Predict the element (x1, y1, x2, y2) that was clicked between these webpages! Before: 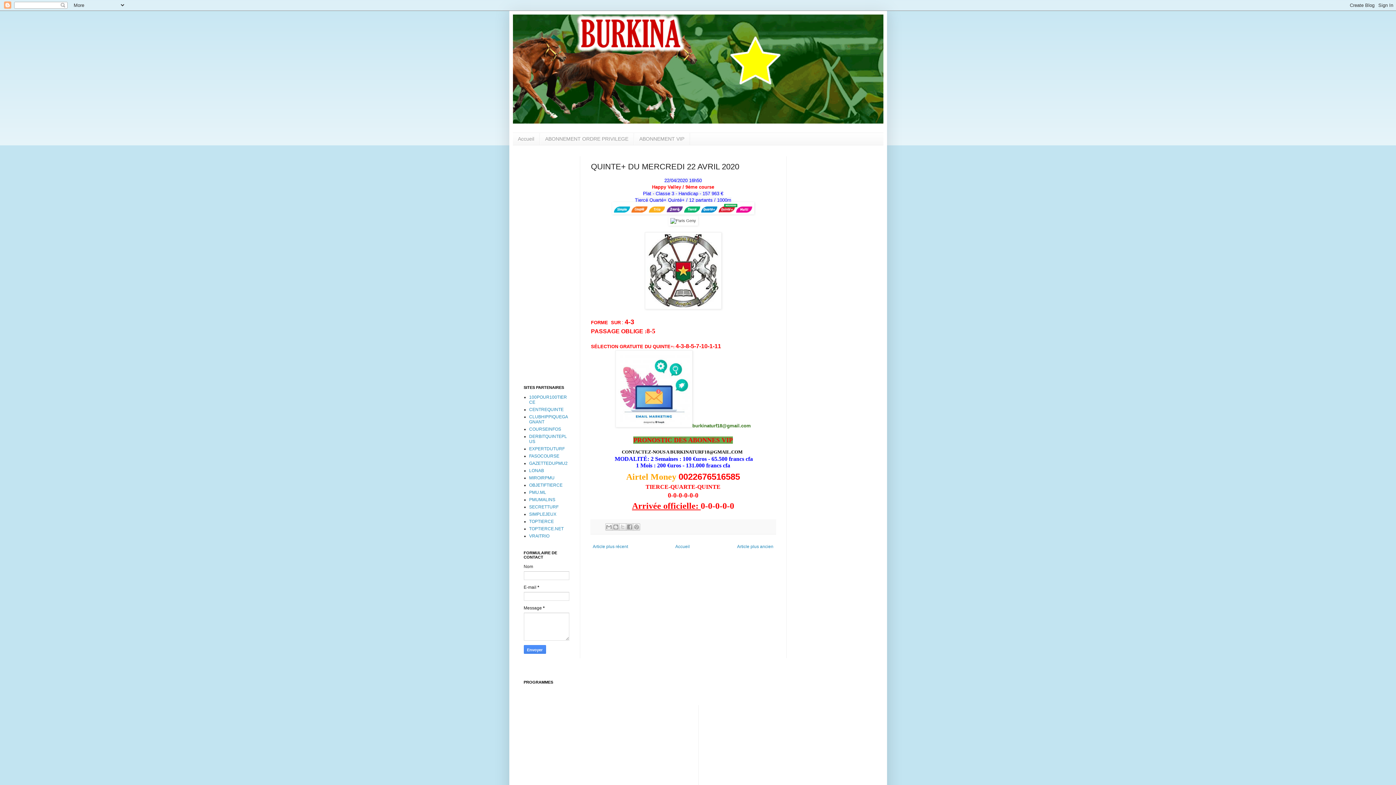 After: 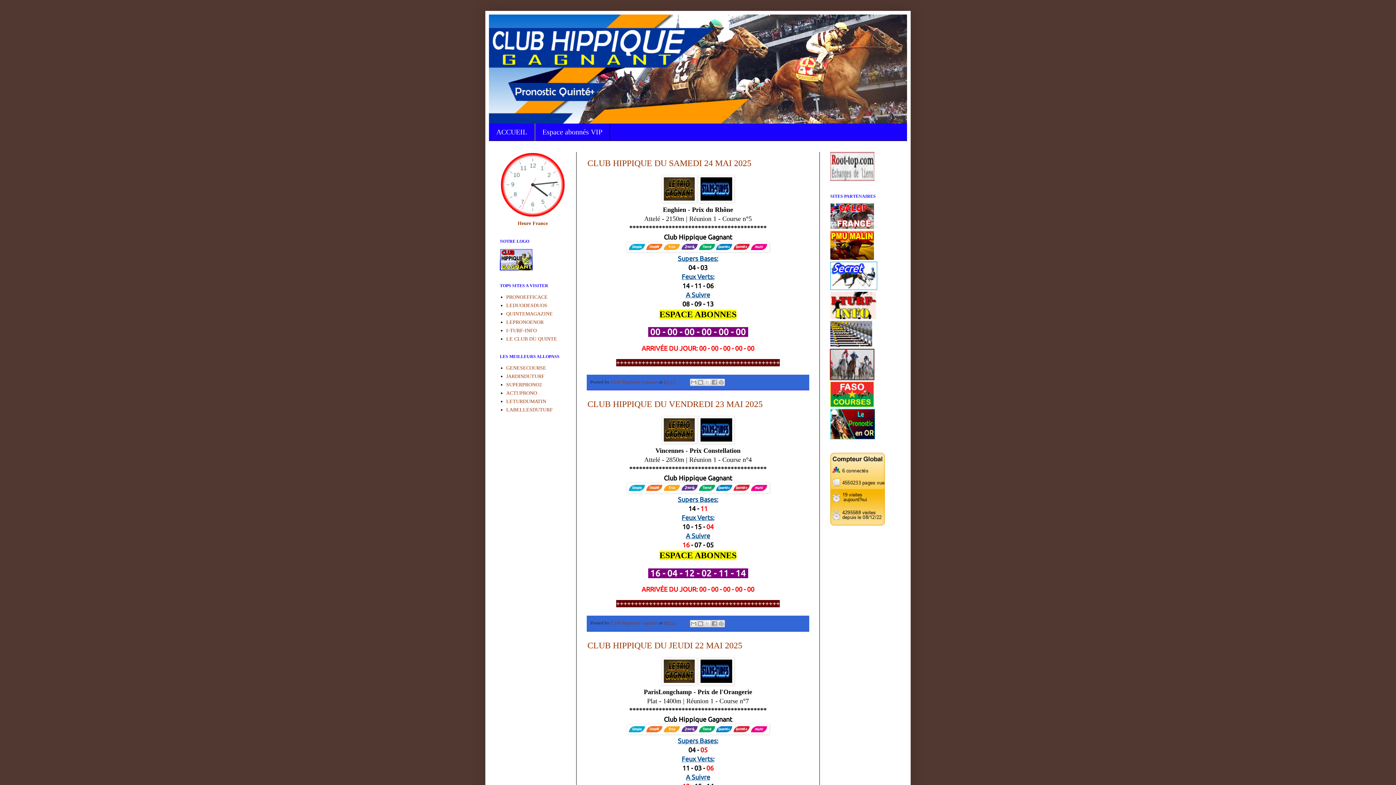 Action: label: CLUBHIPPIQUEGAGNANT bbox: (529, 414, 568, 424)